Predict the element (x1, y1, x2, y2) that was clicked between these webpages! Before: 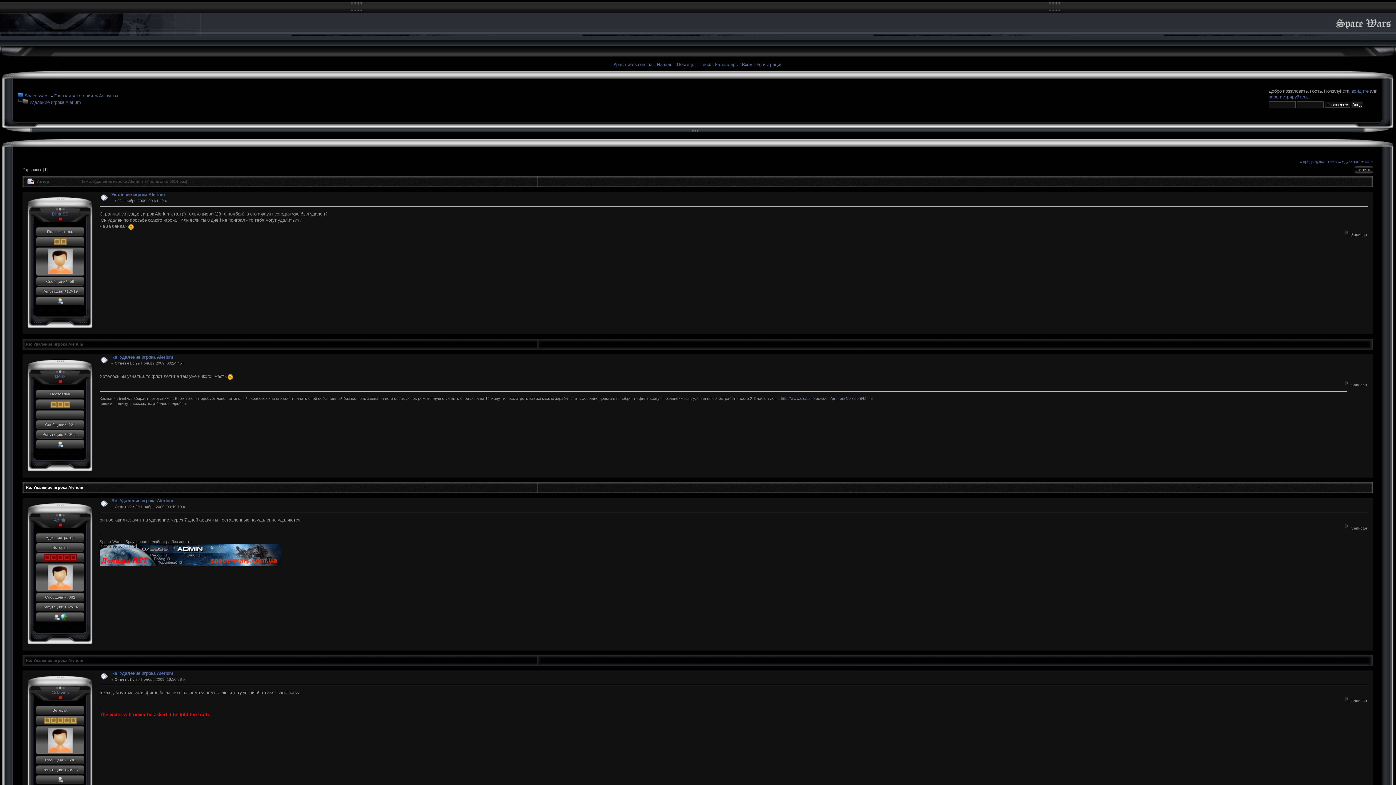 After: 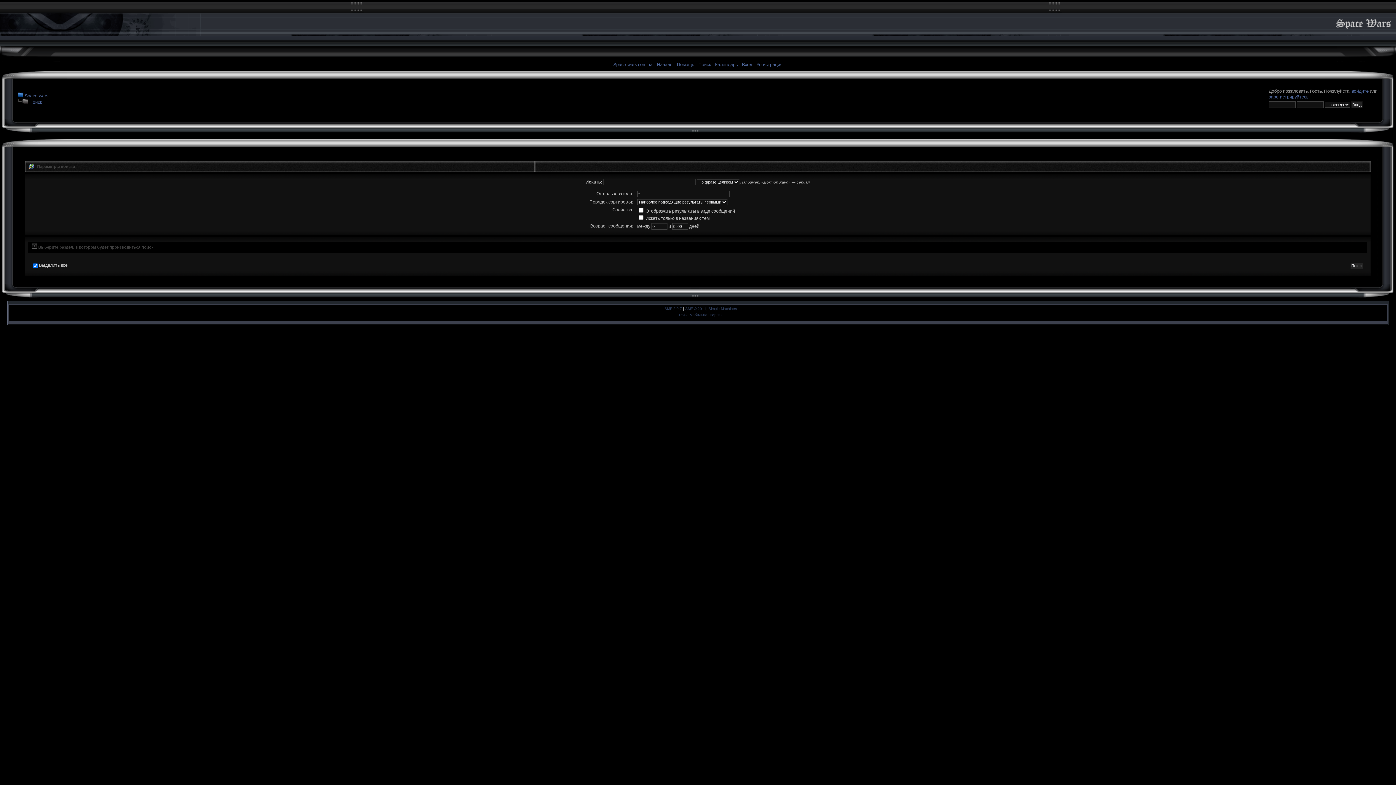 Action: bbox: (698, 62, 710, 67) label: Поиск